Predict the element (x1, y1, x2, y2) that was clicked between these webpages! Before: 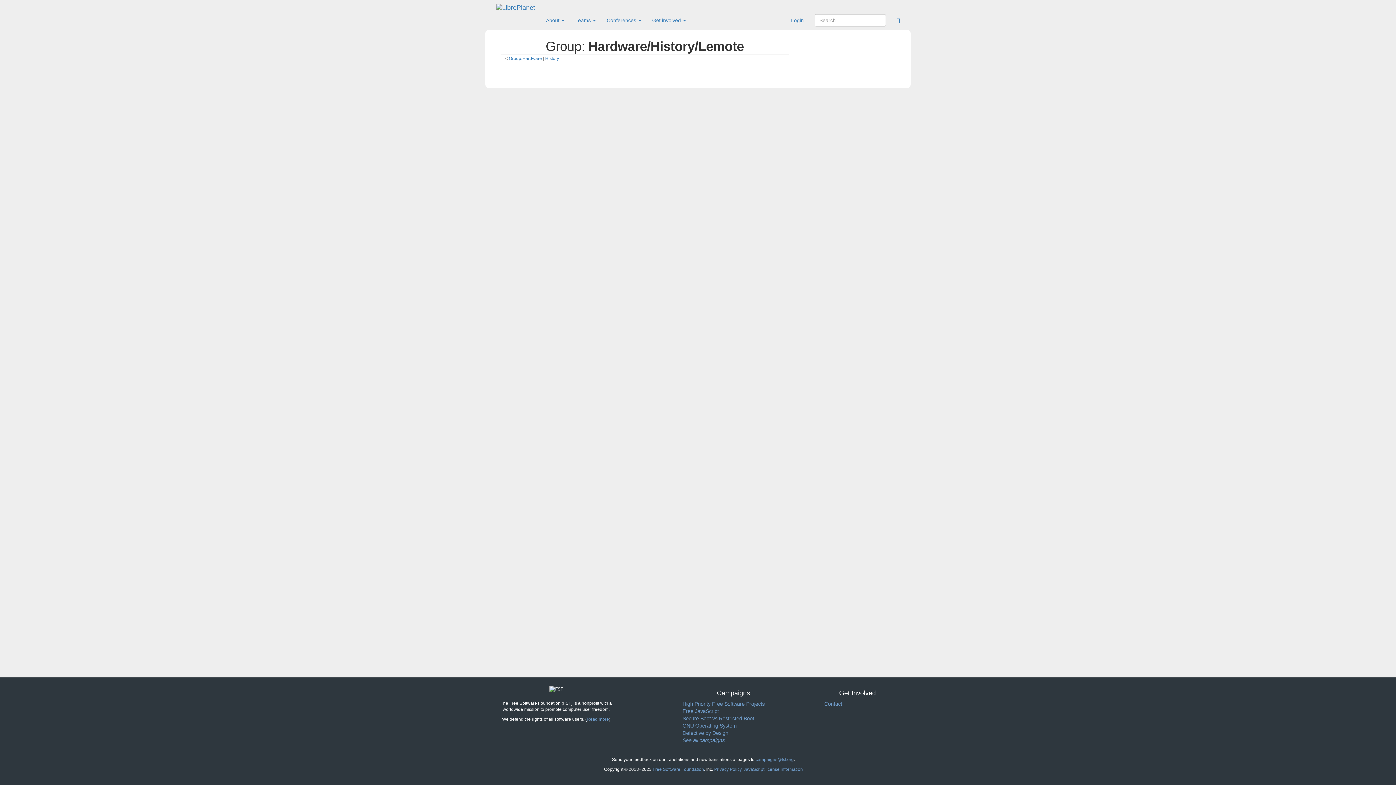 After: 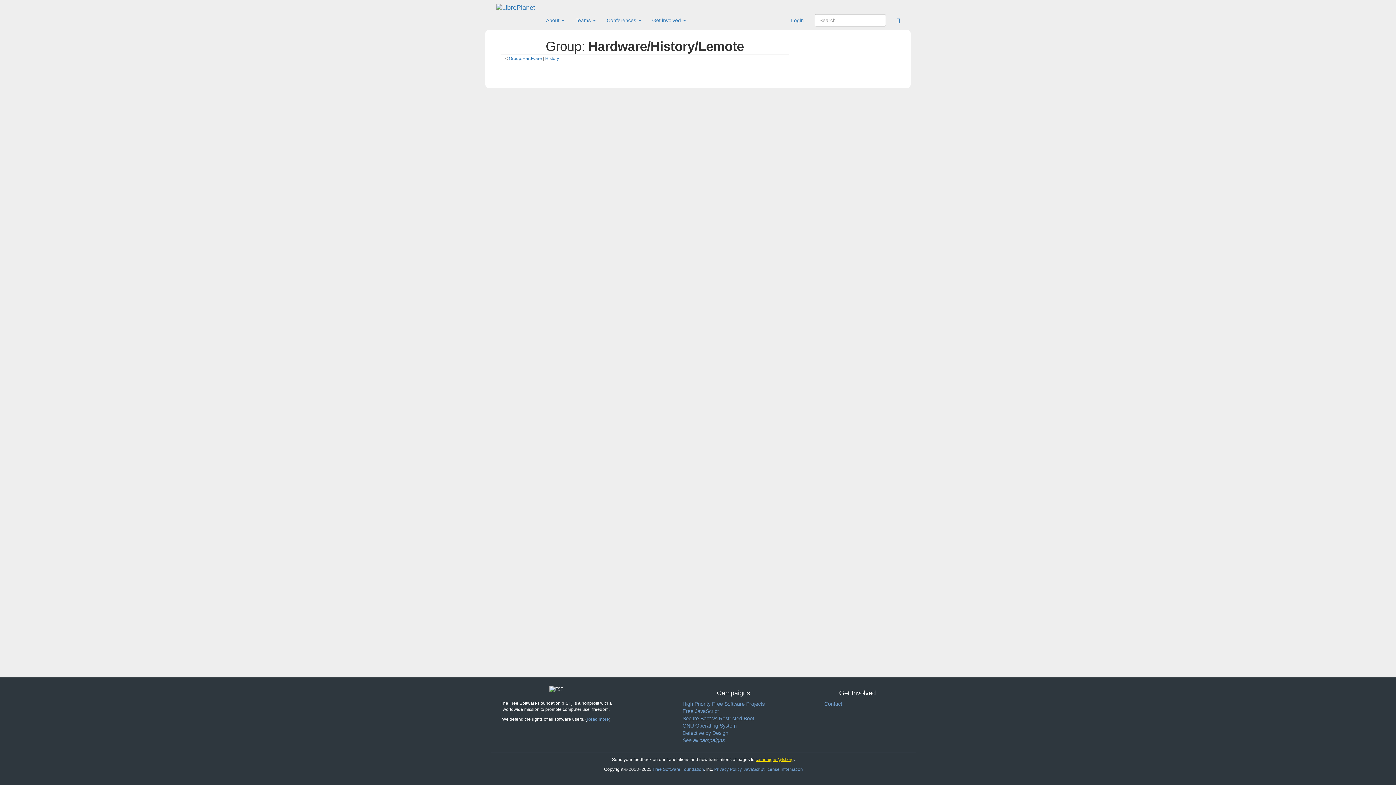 Action: bbox: (755, 757, 794, 762) label: campaigns@fsf.org